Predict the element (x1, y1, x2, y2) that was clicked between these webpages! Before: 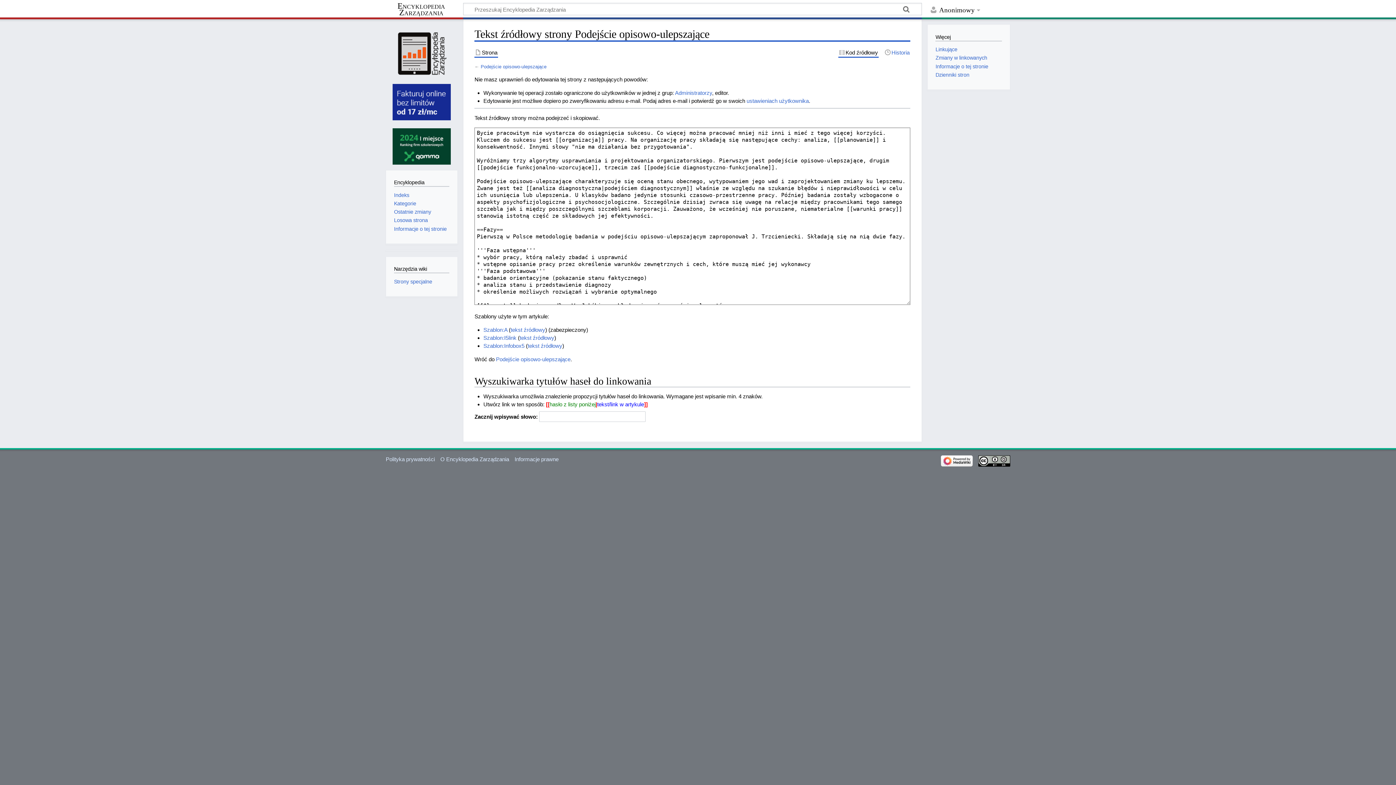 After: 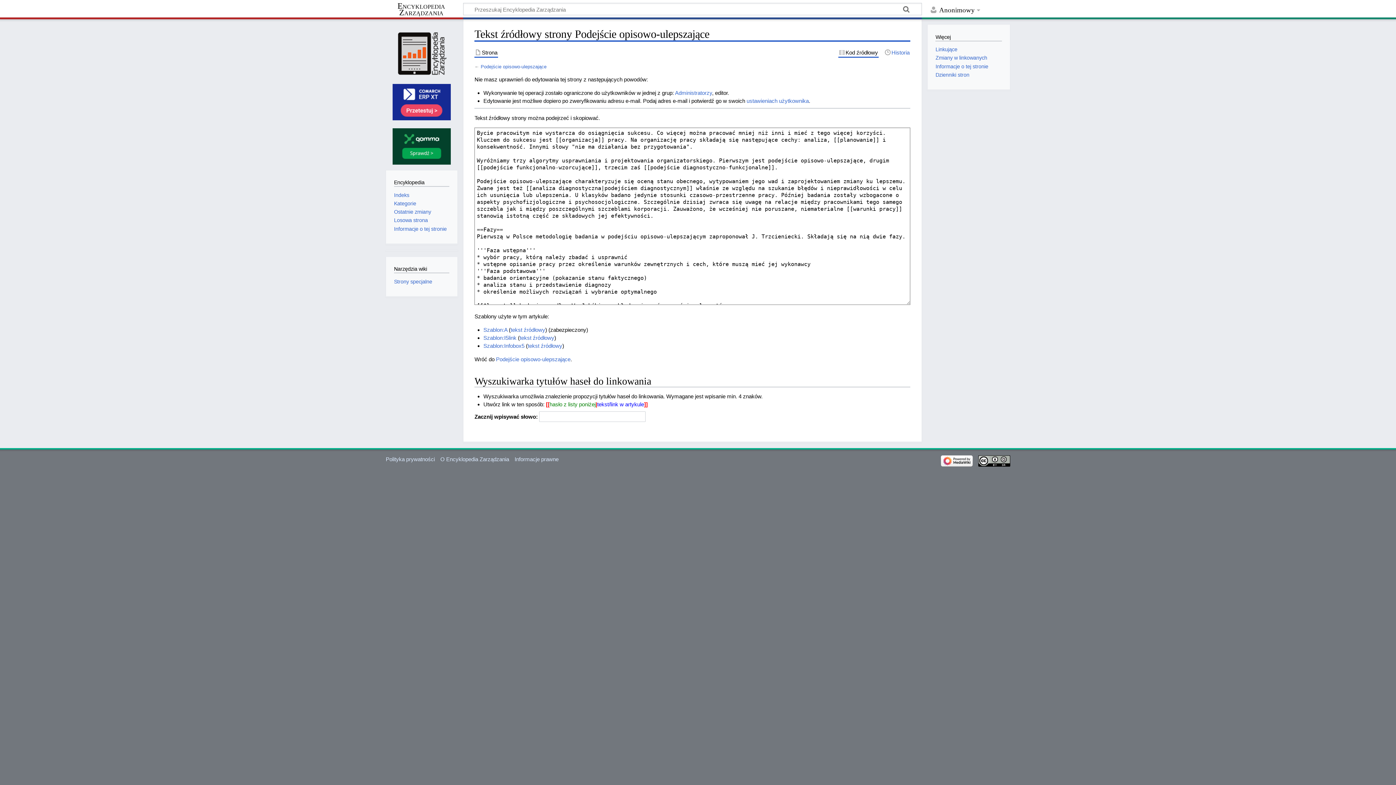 Action: bbox: (978, 457, 1010, 463)